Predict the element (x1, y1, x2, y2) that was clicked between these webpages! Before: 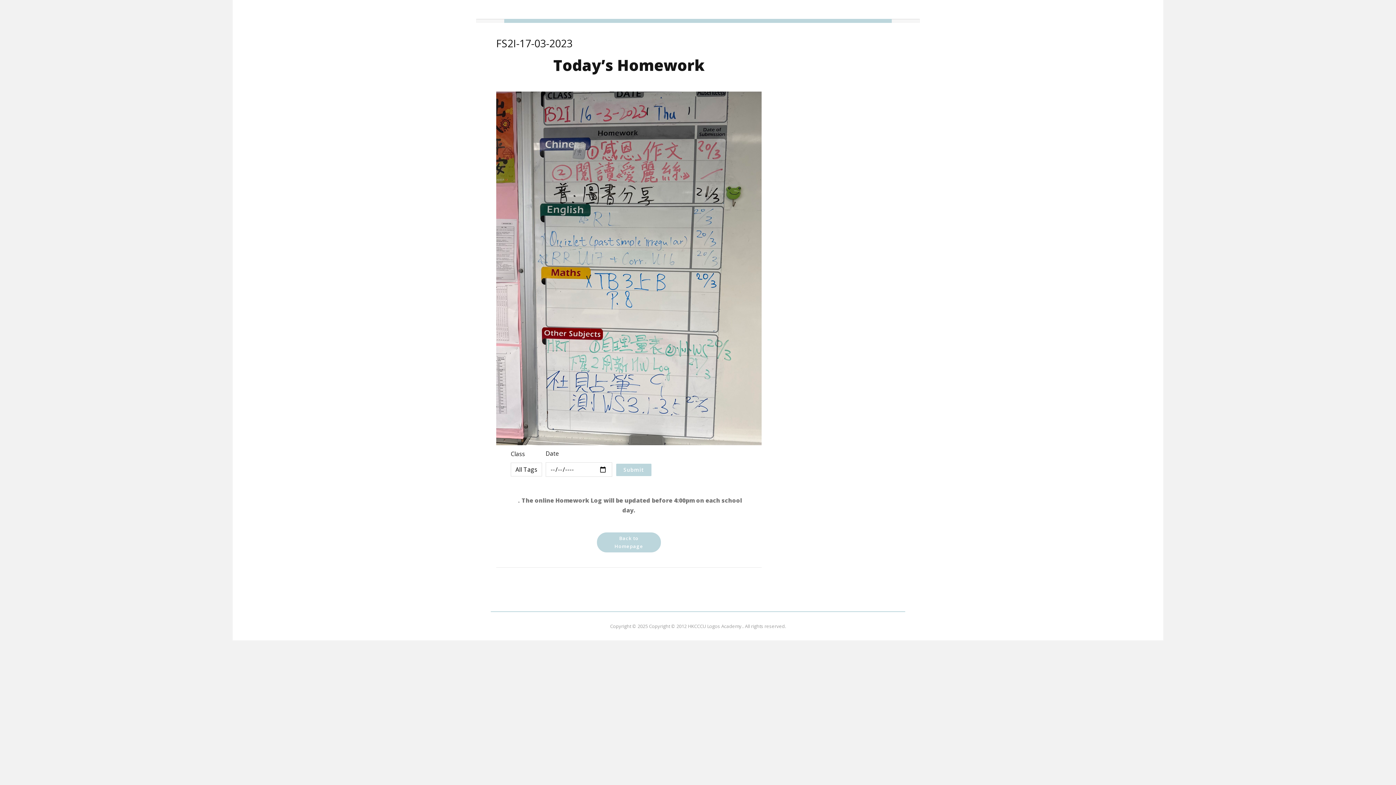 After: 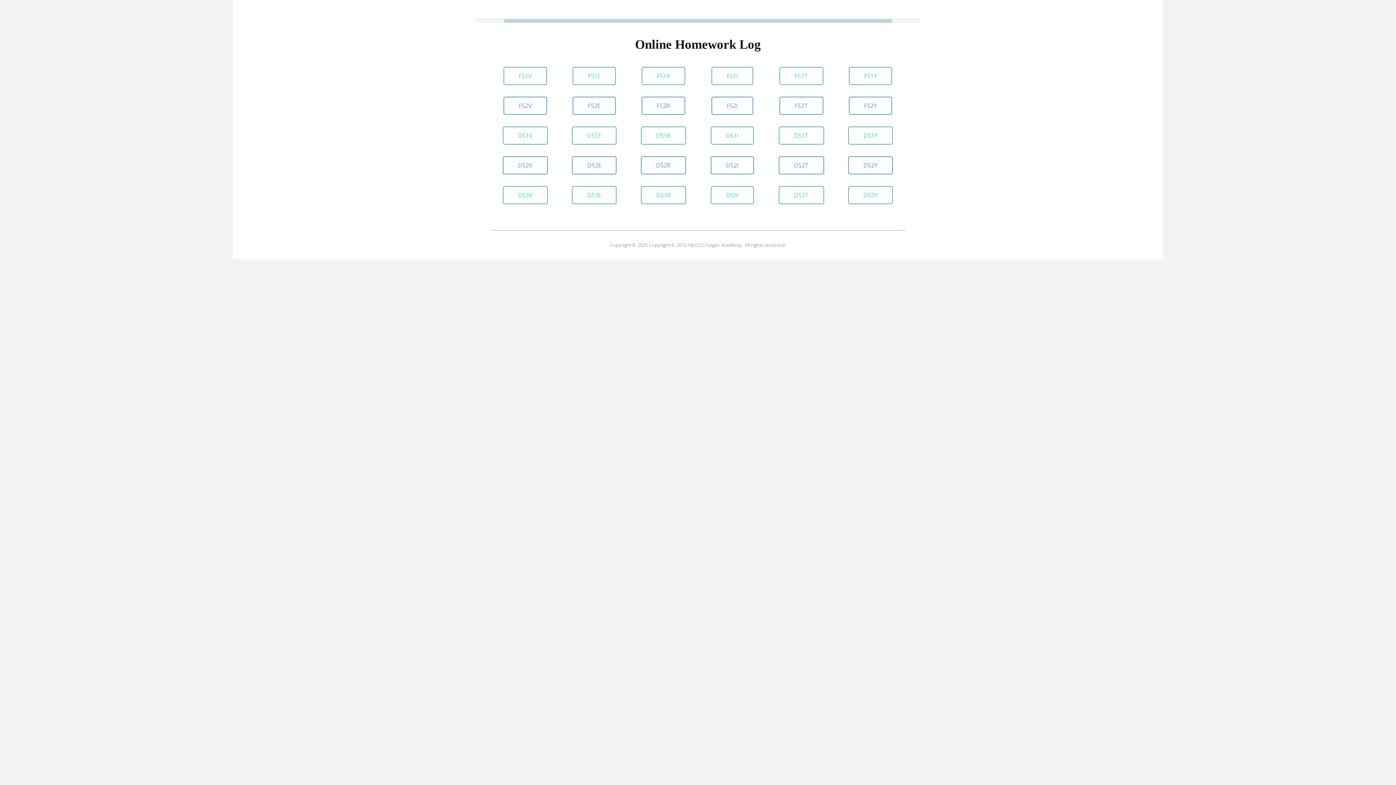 Action: label: Back to Homepage bbox: (596, 532, 661, 552)